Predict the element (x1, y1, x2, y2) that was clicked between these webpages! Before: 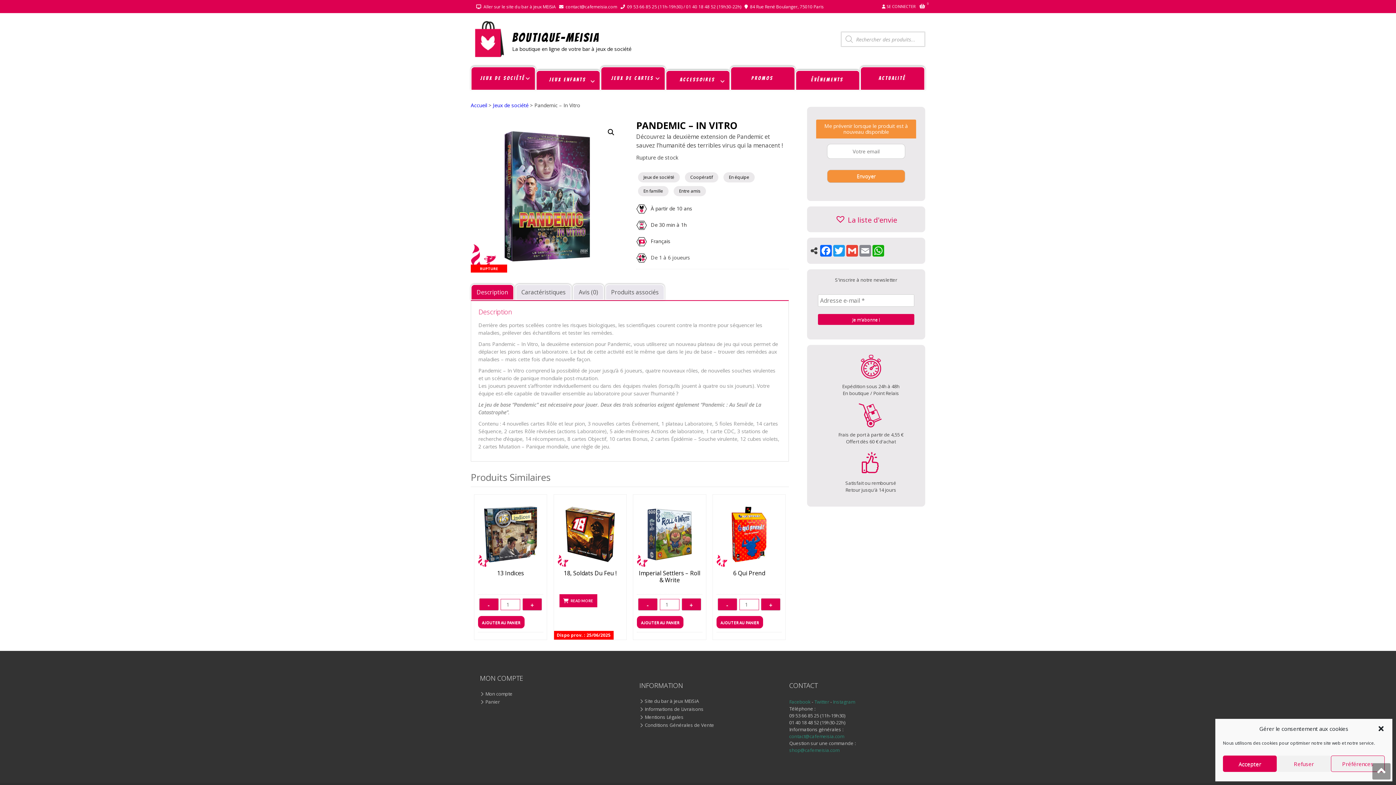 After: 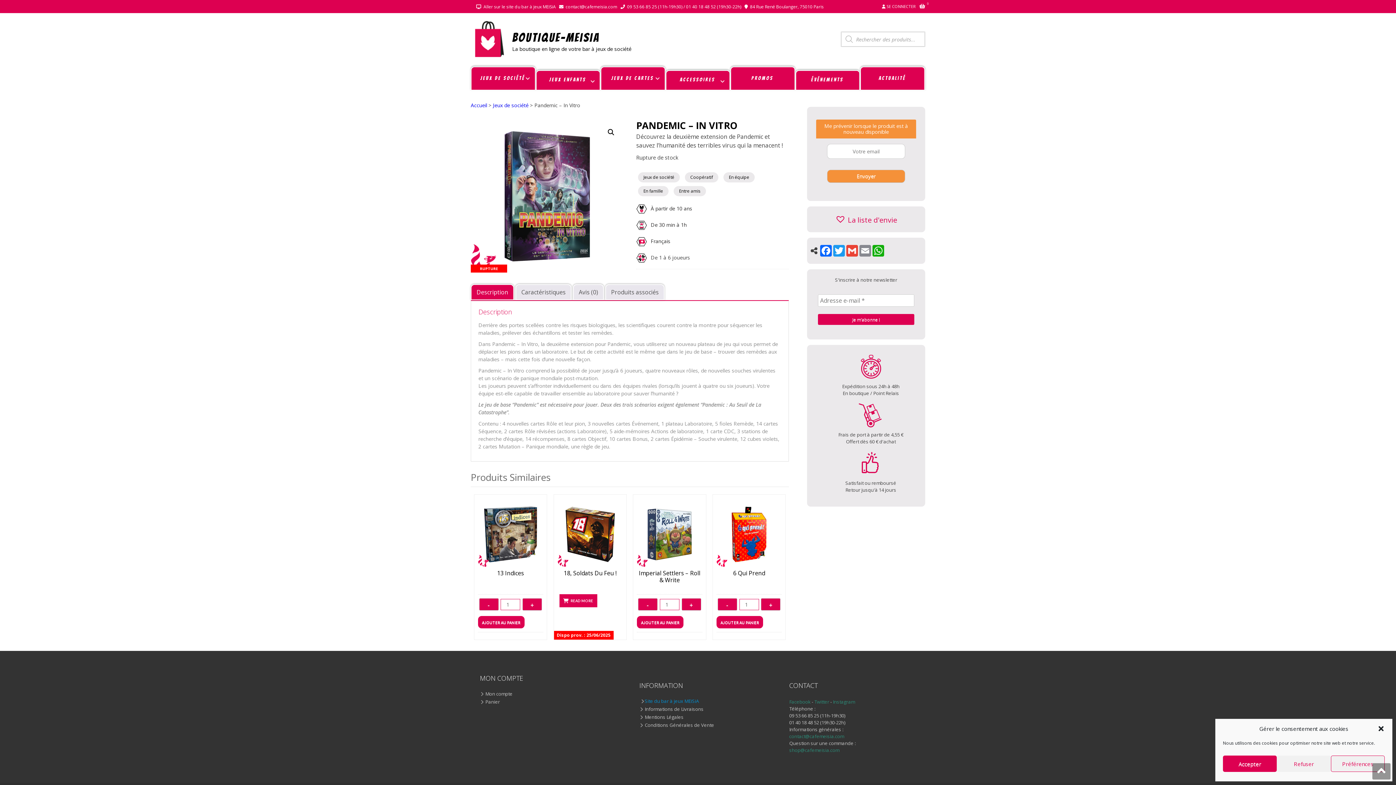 Action: label: Site du bar à jeux MEiSiA bbox: (639, 698, 752, 704)